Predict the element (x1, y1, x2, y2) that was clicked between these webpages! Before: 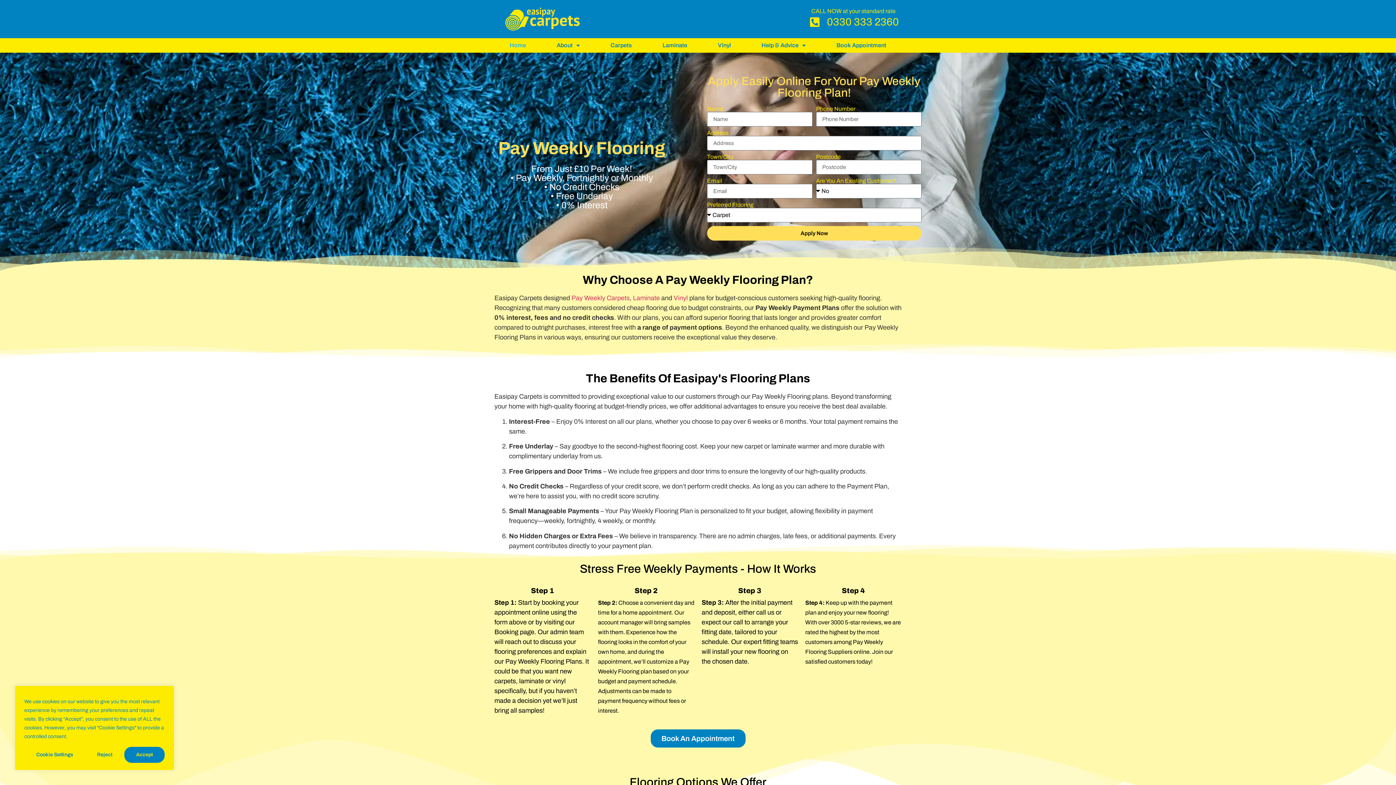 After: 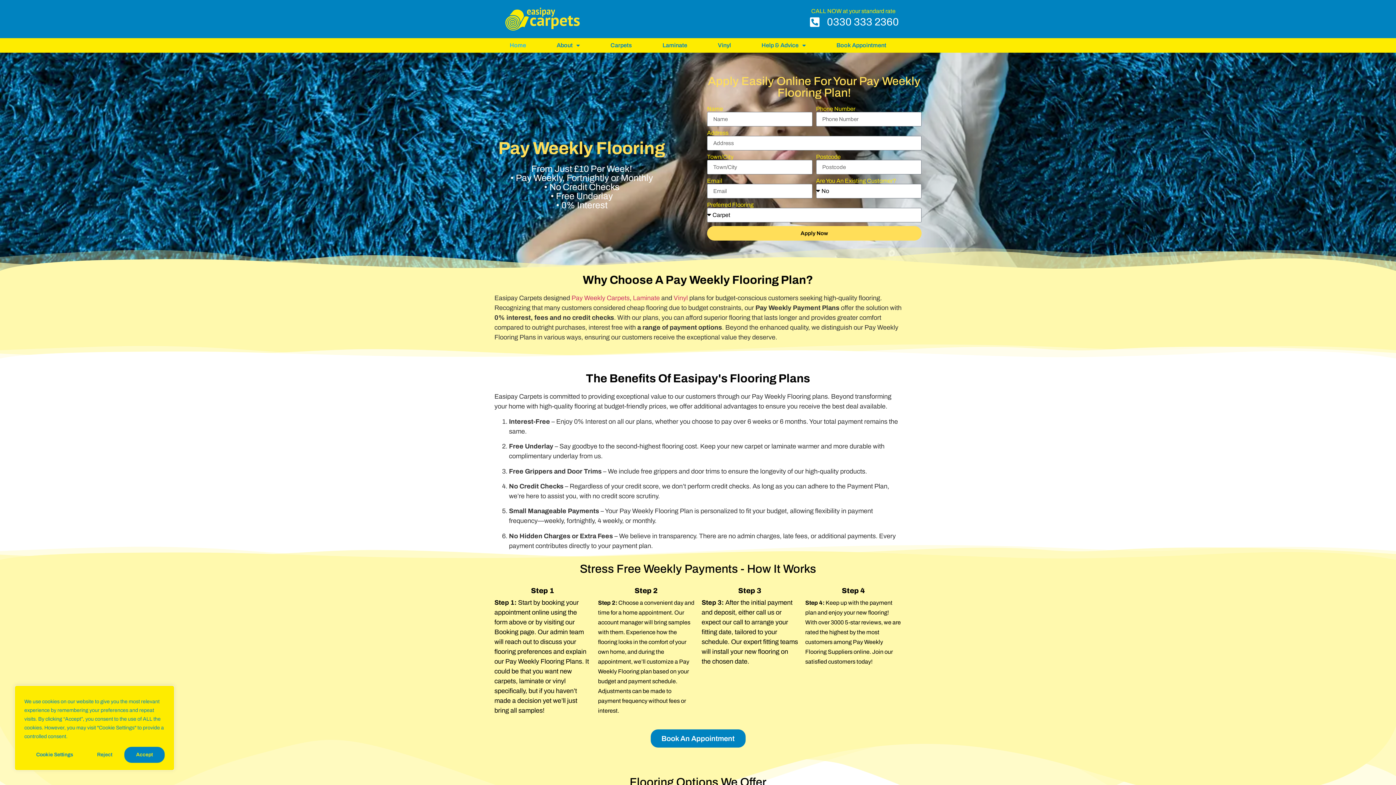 Action: label: 0330 333 2360 bbox: (805, 14, 901, 29)